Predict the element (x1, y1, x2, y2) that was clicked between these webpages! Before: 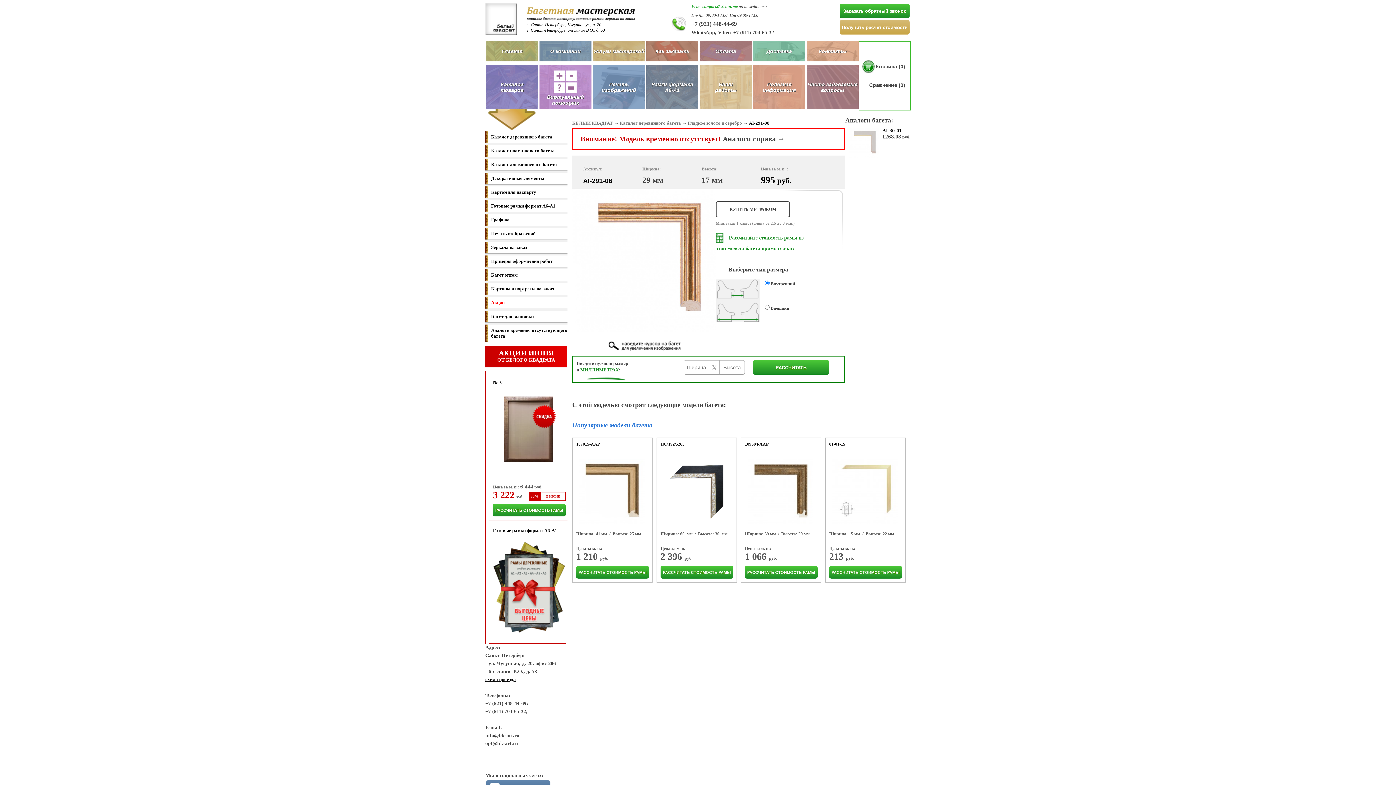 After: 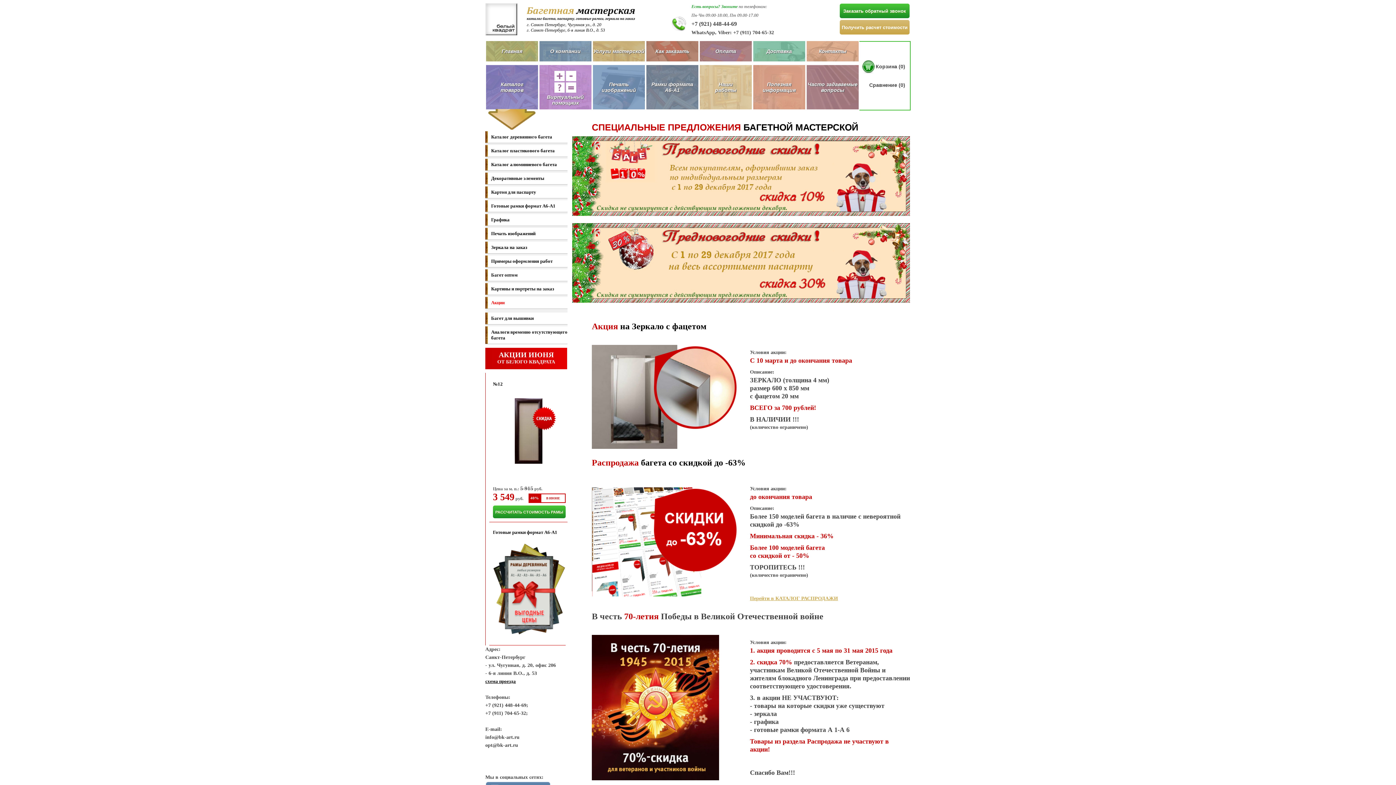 Action: label: Акции bbox: (491, 300, 504, 305)